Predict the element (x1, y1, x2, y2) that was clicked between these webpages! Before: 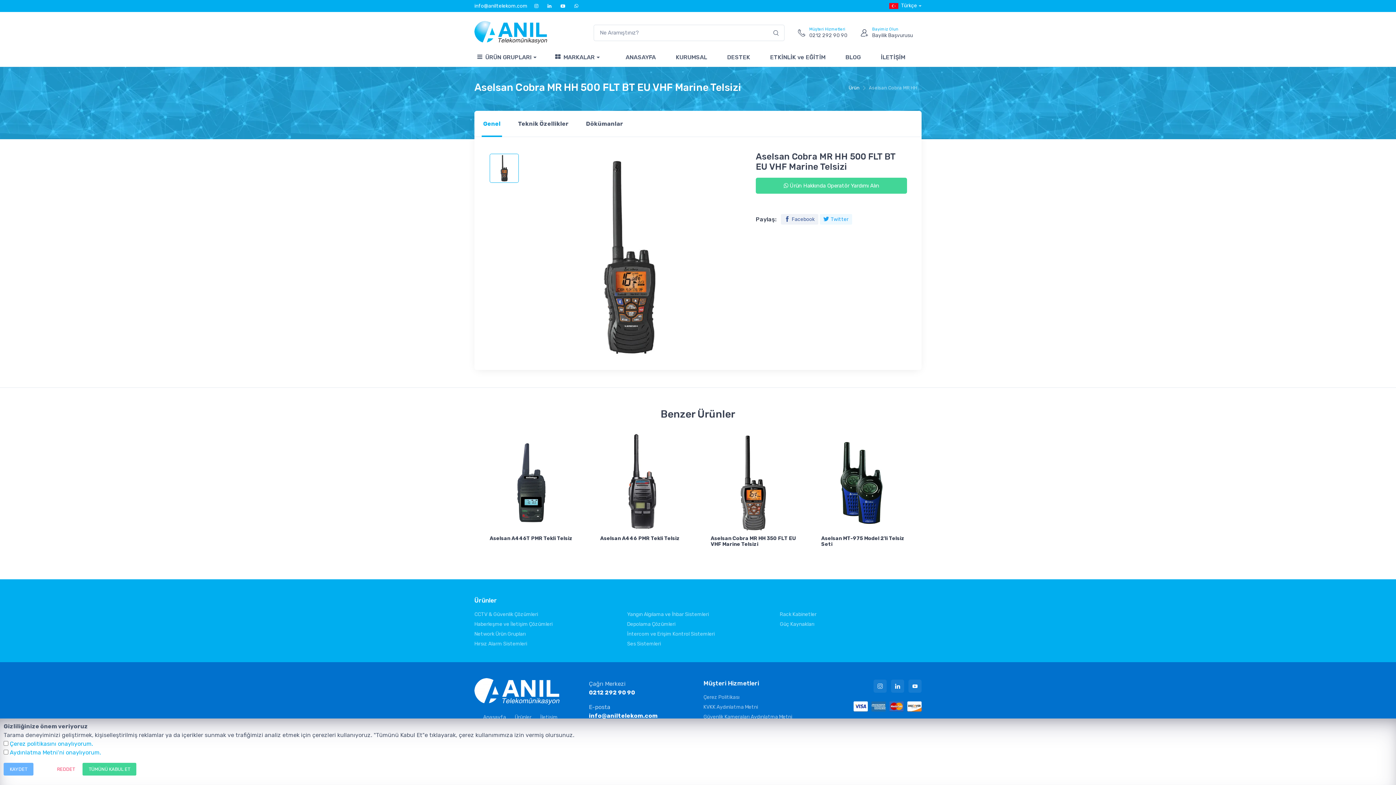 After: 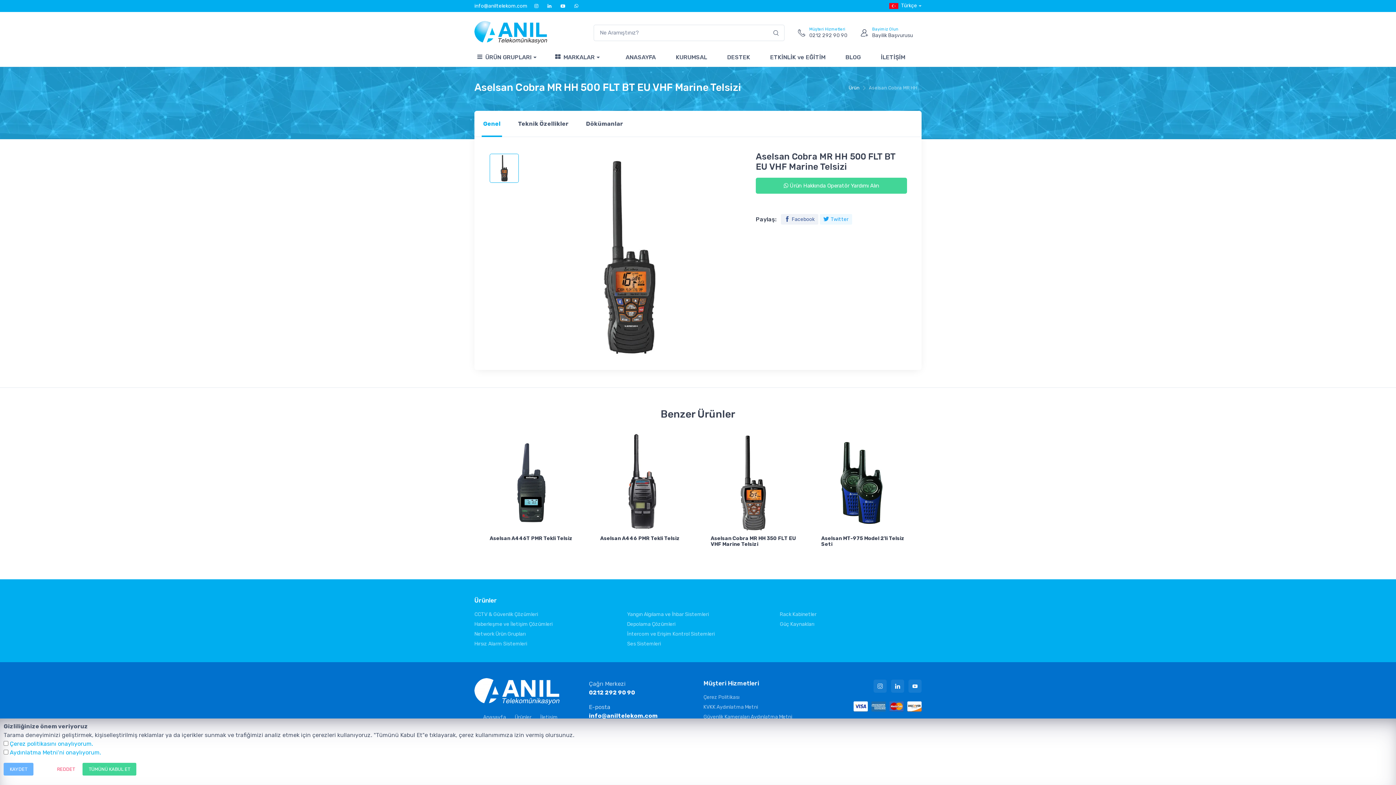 Action: bbox: (767, 24, 784, 40)